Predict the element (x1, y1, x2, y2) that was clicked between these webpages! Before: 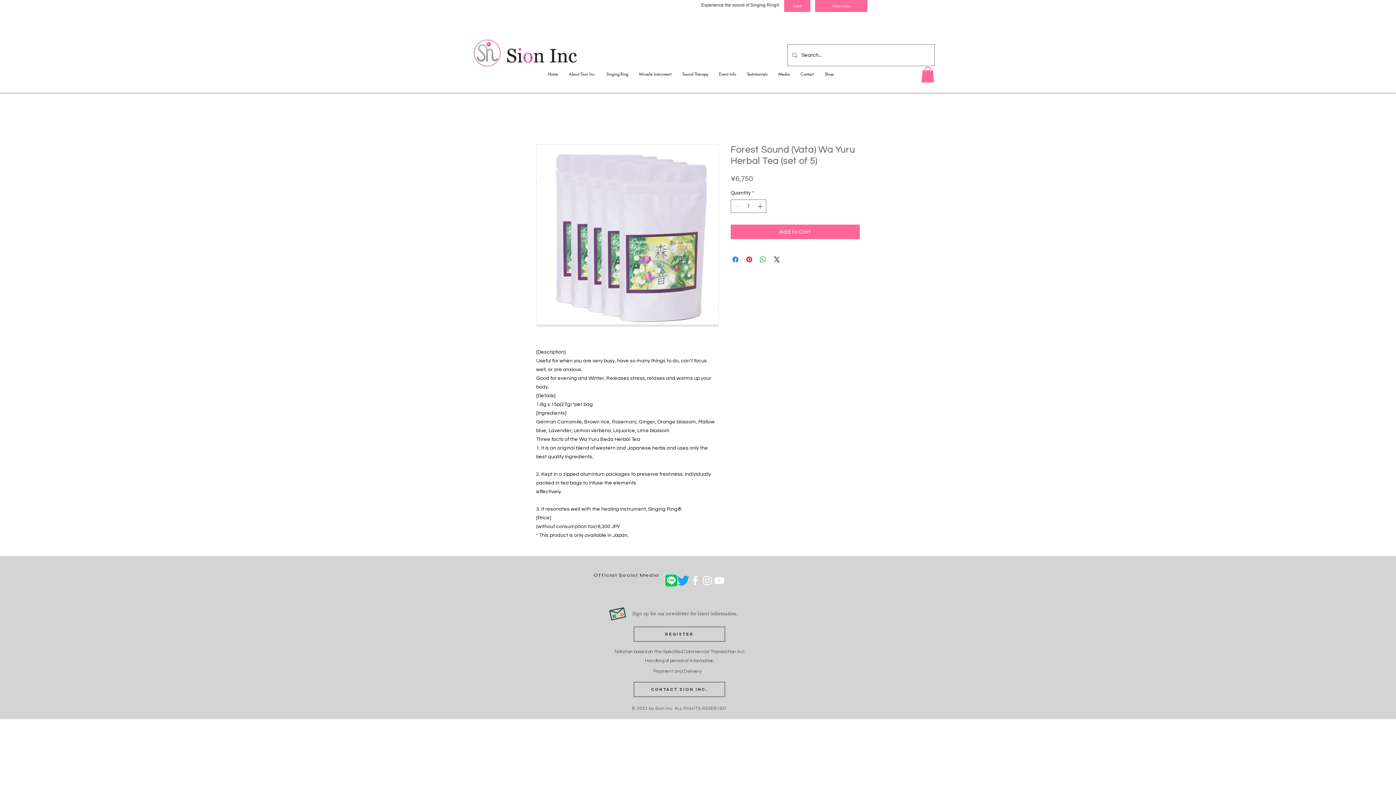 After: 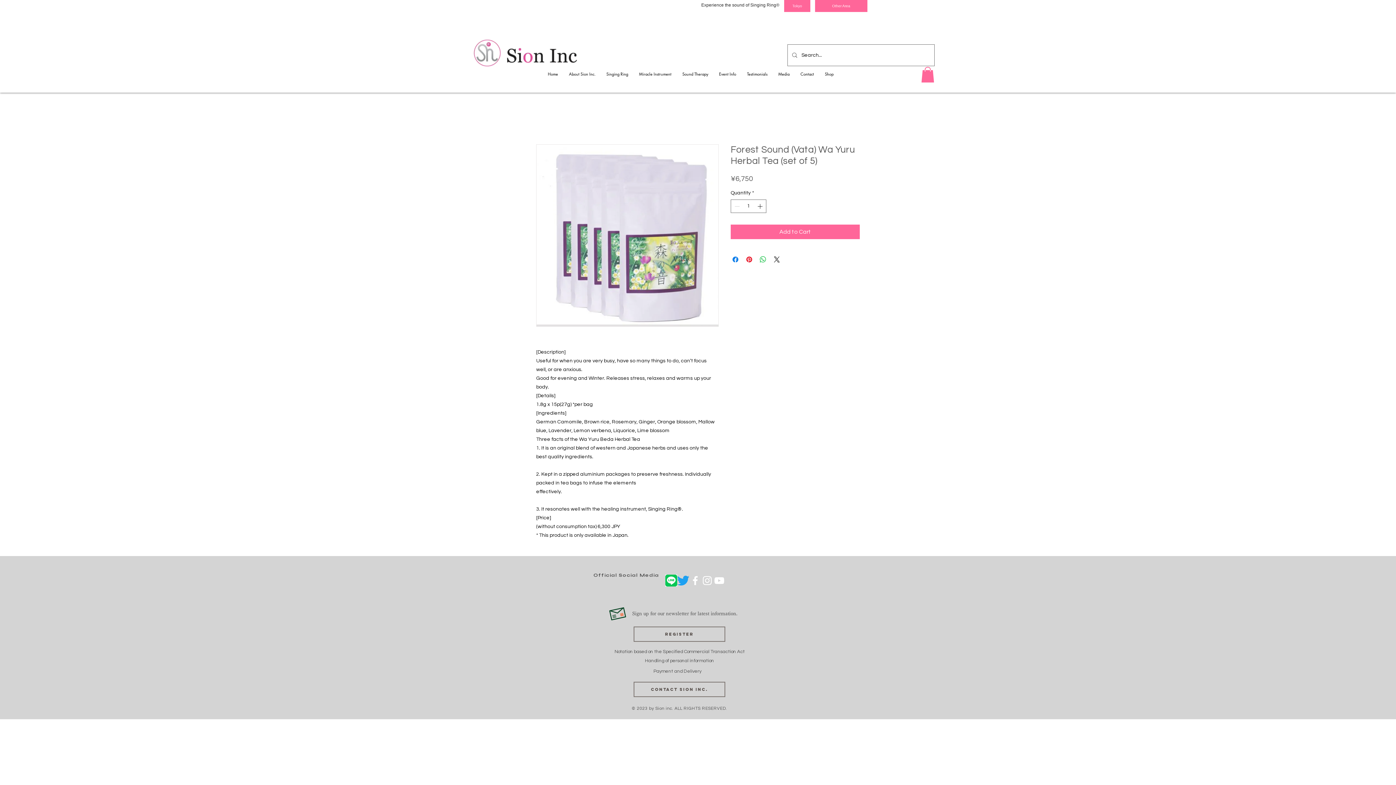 Action: bbox: (784, 0, 810, 12) label: Tokyo